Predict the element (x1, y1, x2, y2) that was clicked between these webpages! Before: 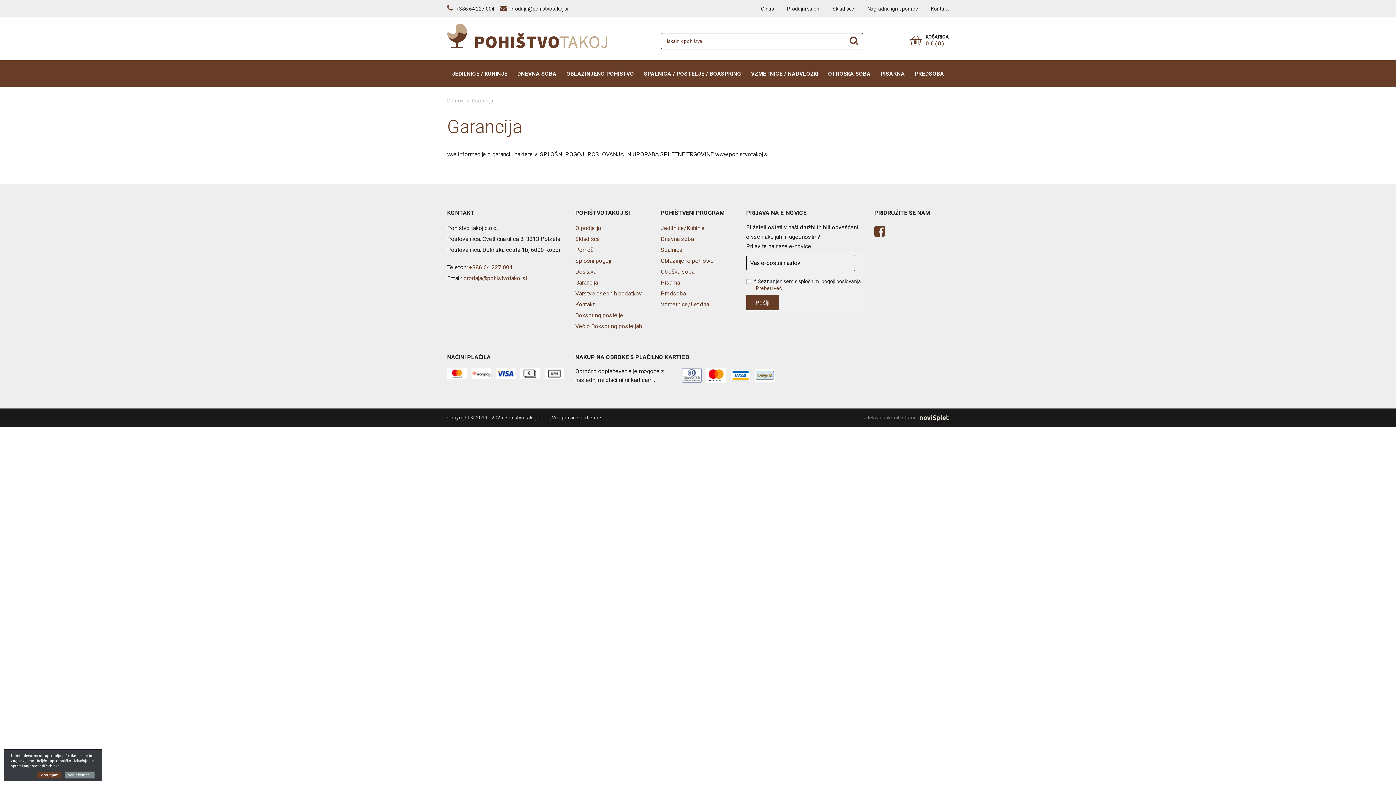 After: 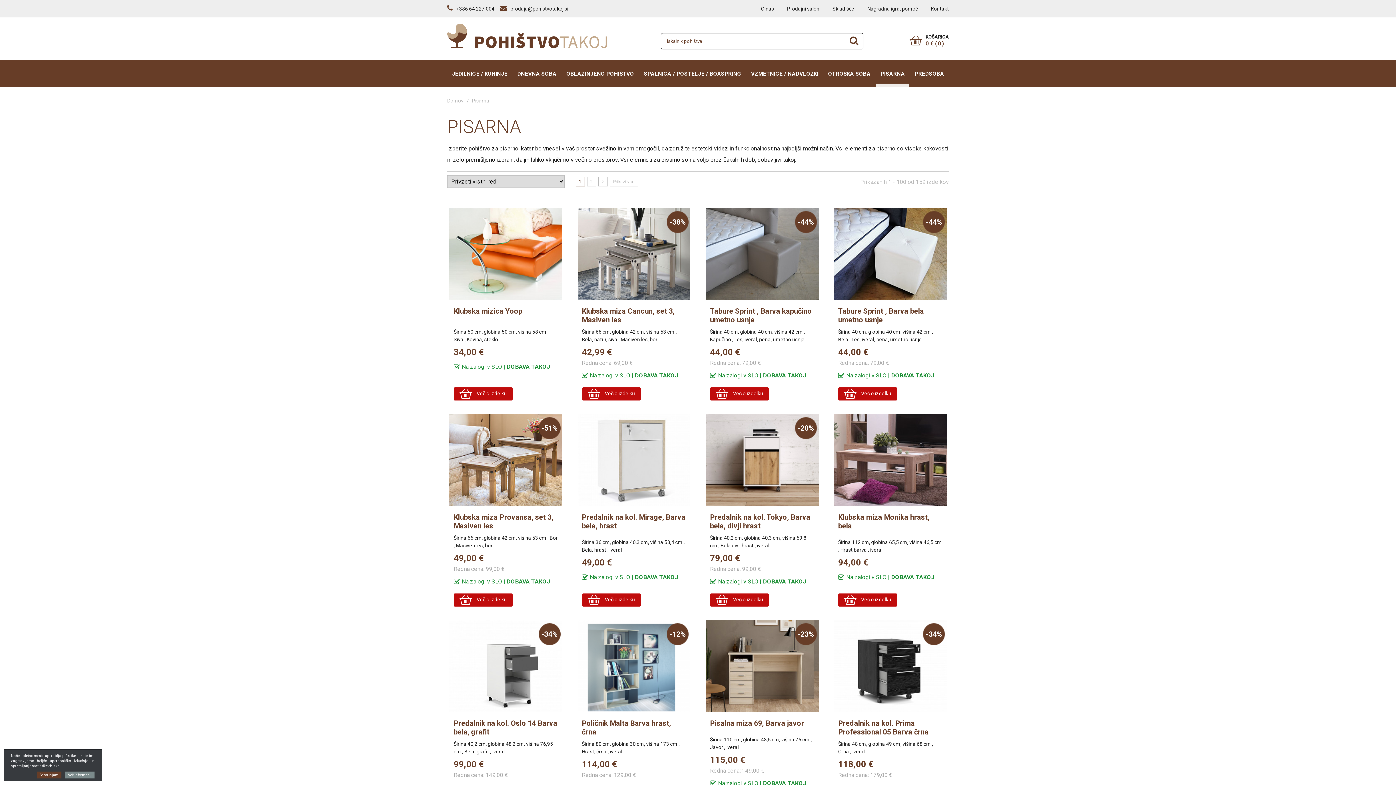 Action: label: Pisarna bbox: (660, 278, 680, 287)